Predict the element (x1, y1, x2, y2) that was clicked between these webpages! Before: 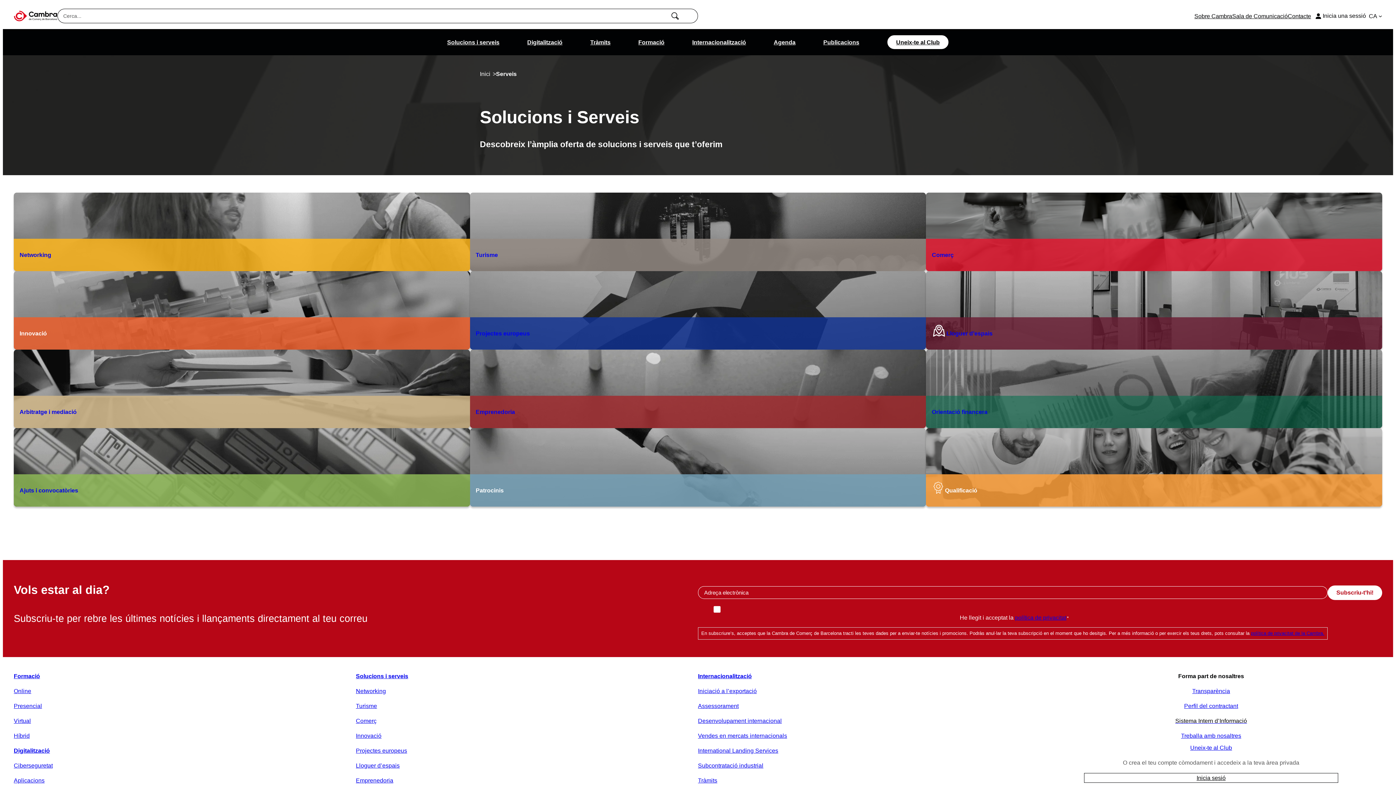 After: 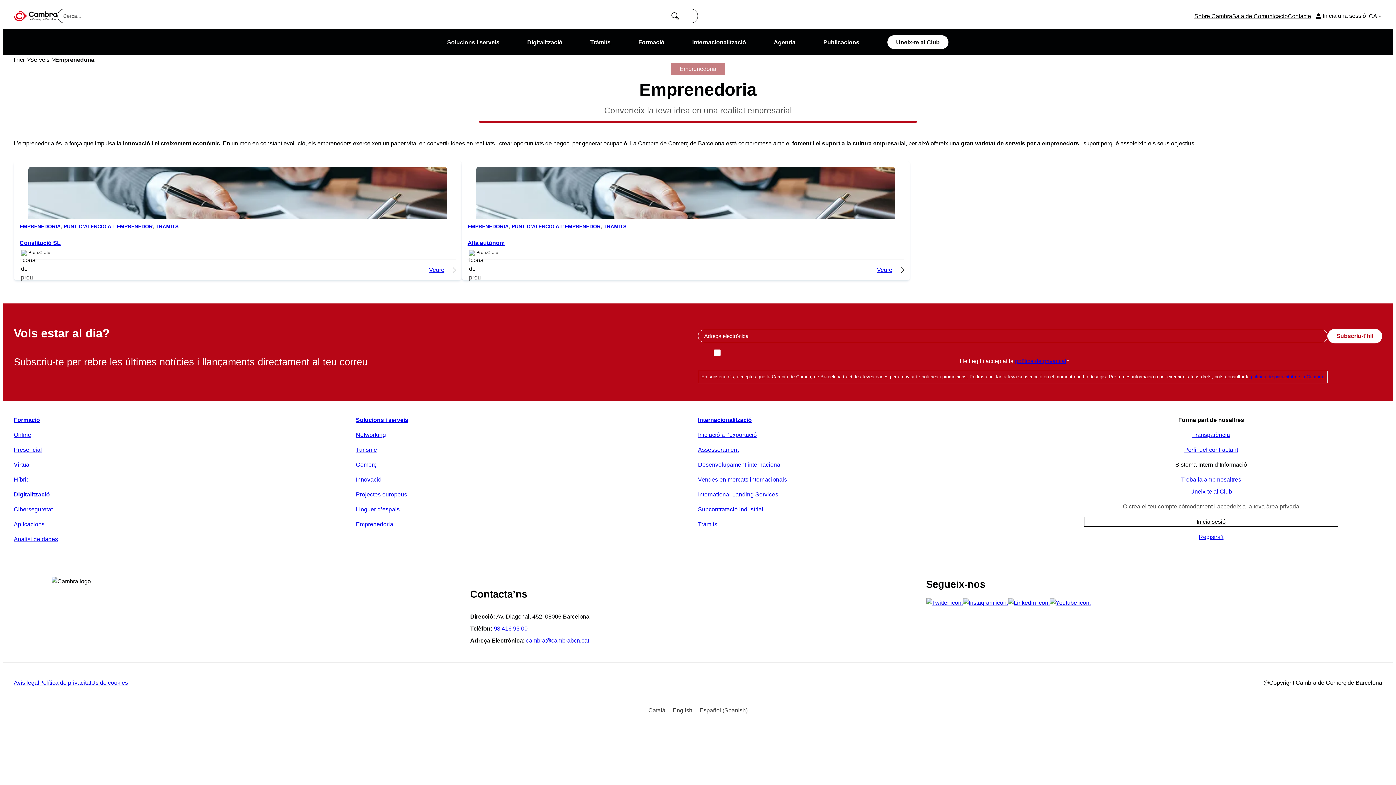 Action: label: Emprenedoria bbox: (470, 349, 926, 428)